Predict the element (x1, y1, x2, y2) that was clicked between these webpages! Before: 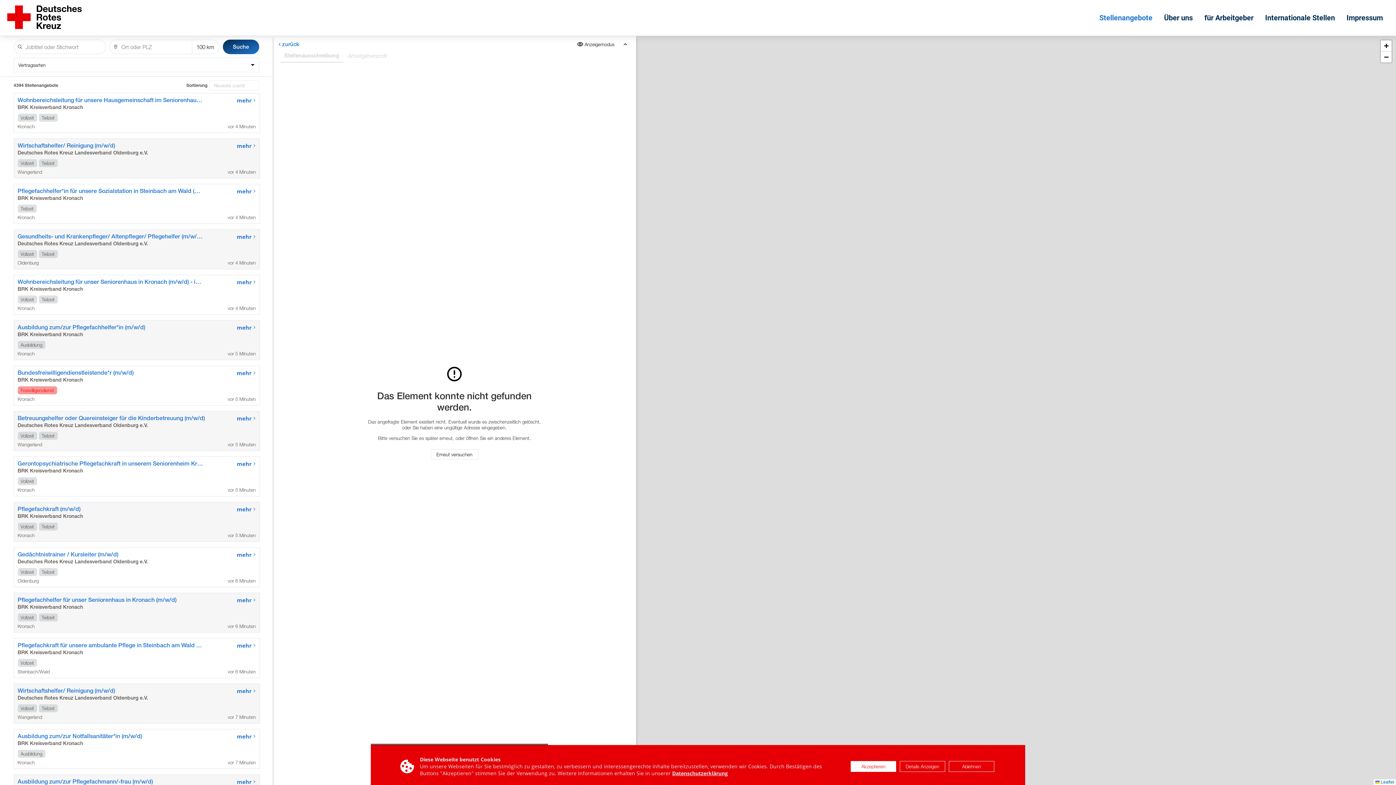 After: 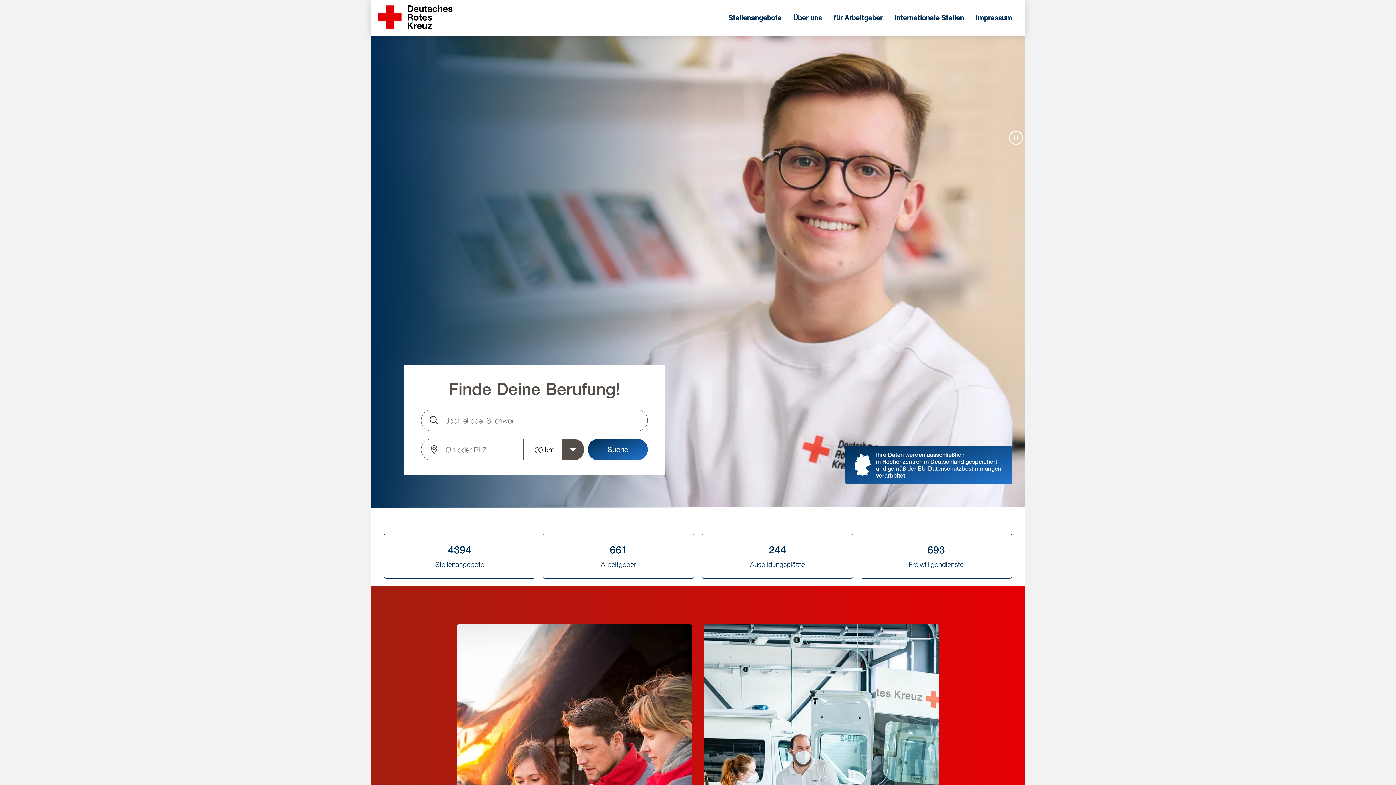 Action: bbox: (7, 24, 81, 30)